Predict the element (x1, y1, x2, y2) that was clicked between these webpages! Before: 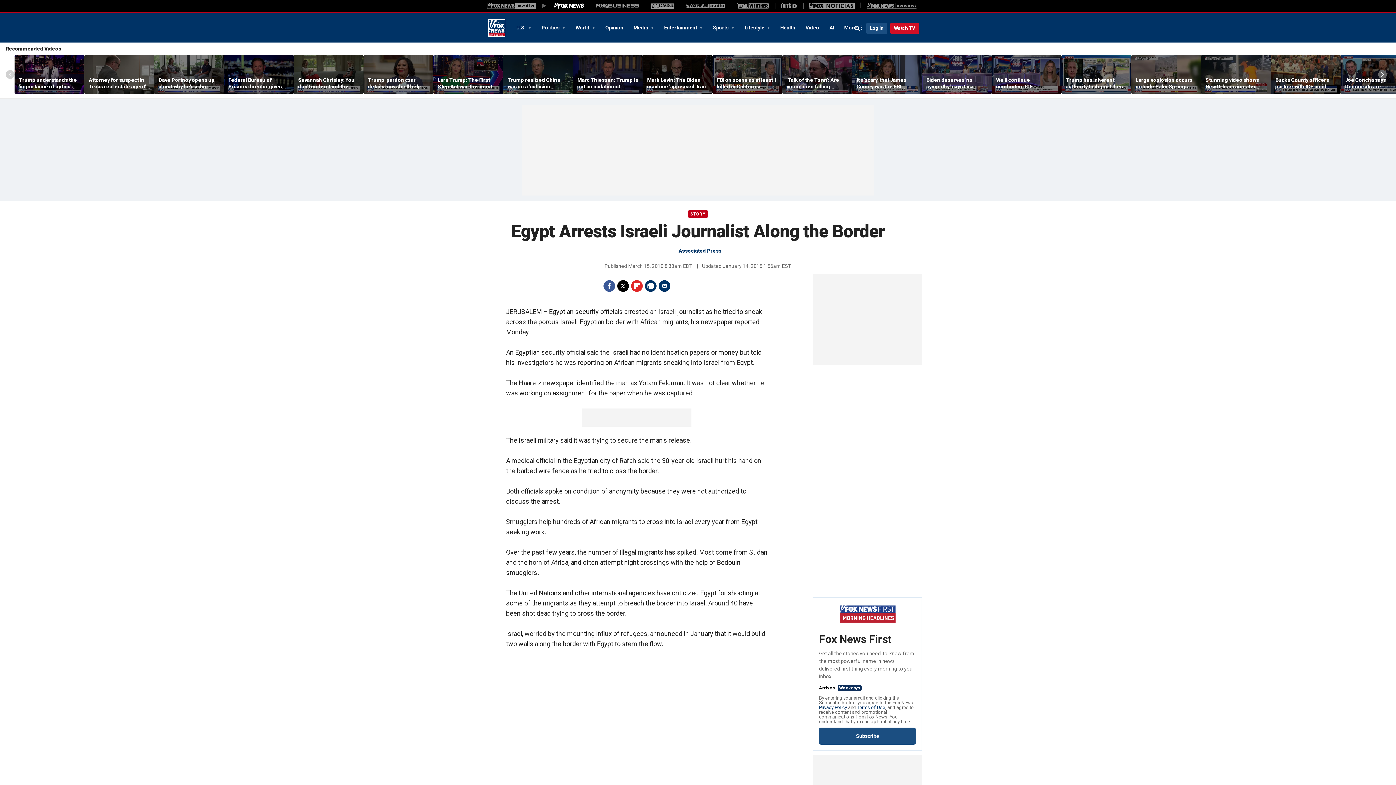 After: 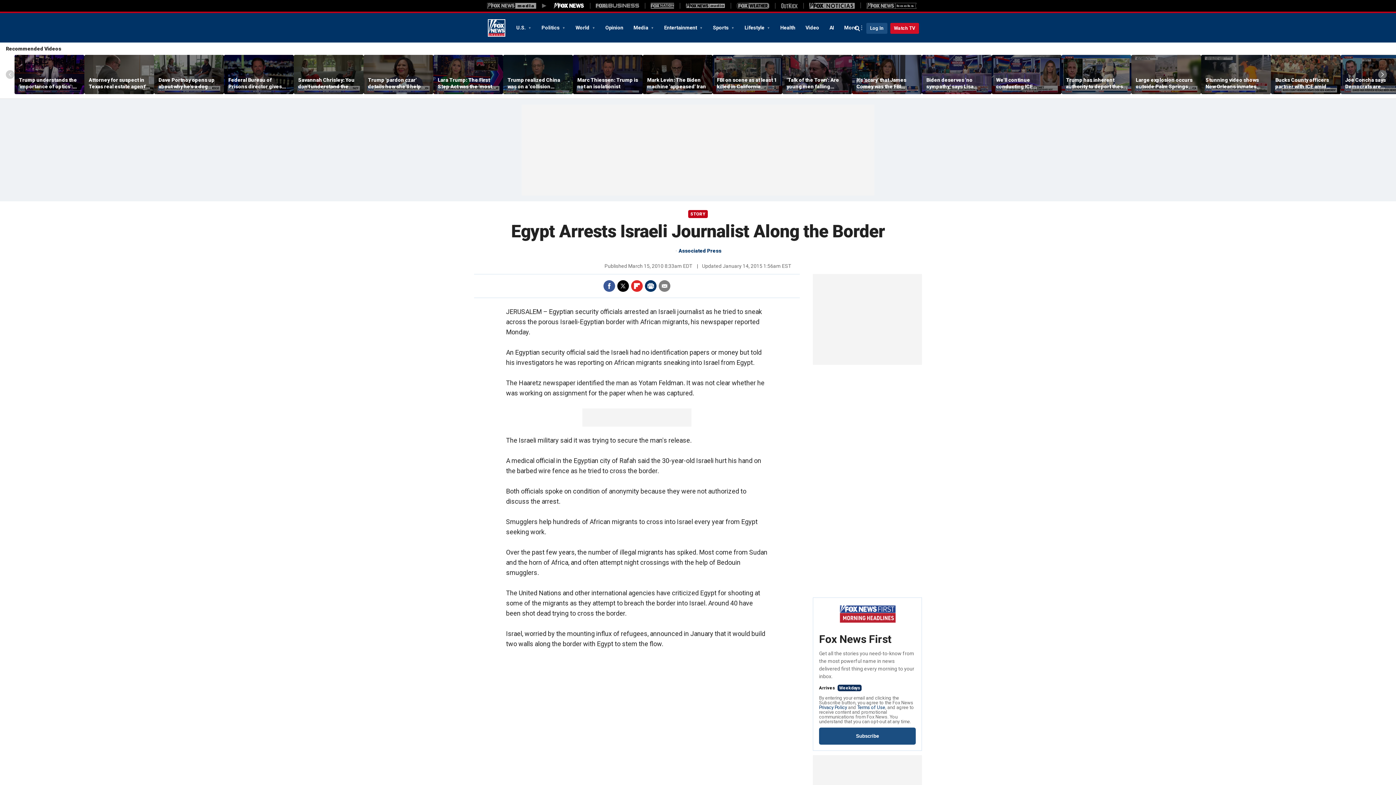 Action: bbox: (658, 280, 670, 292) label: Email